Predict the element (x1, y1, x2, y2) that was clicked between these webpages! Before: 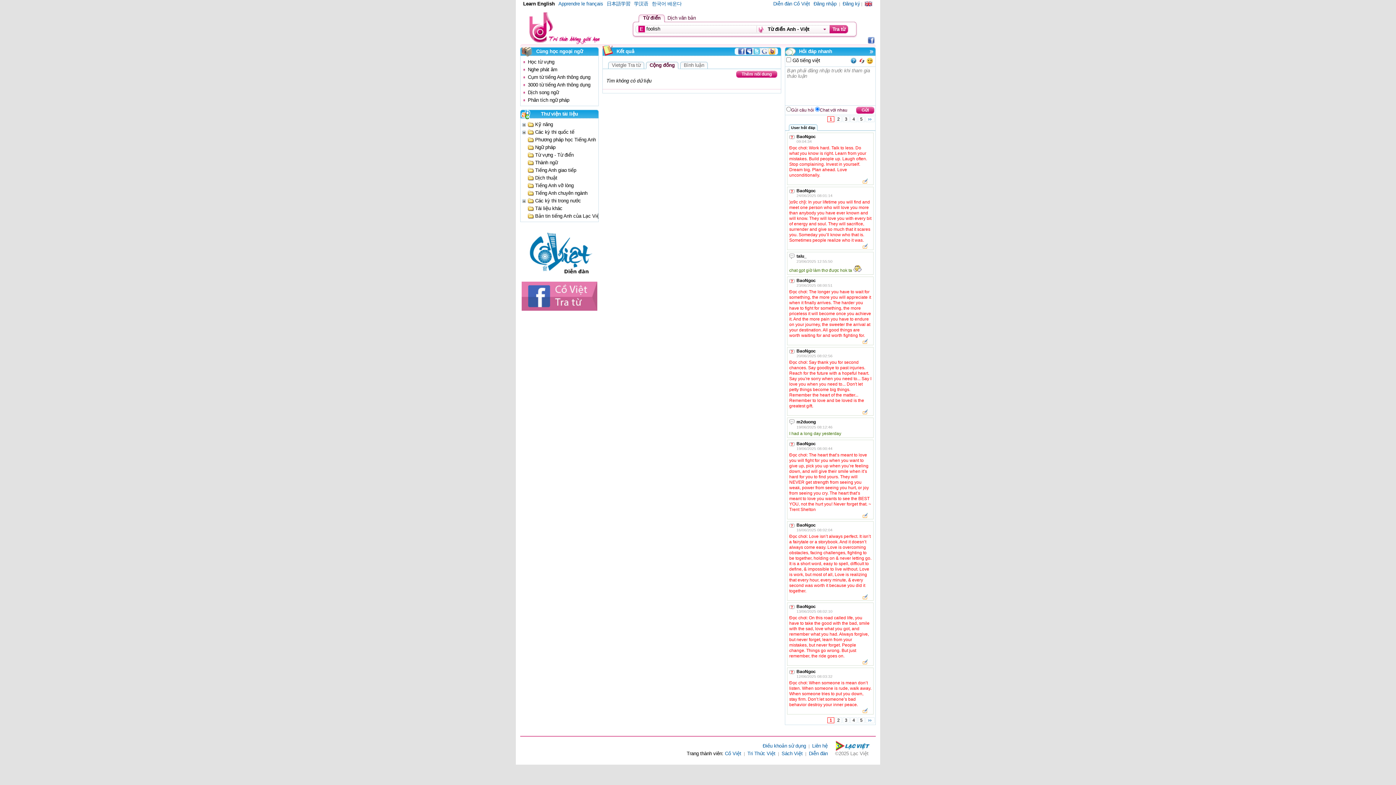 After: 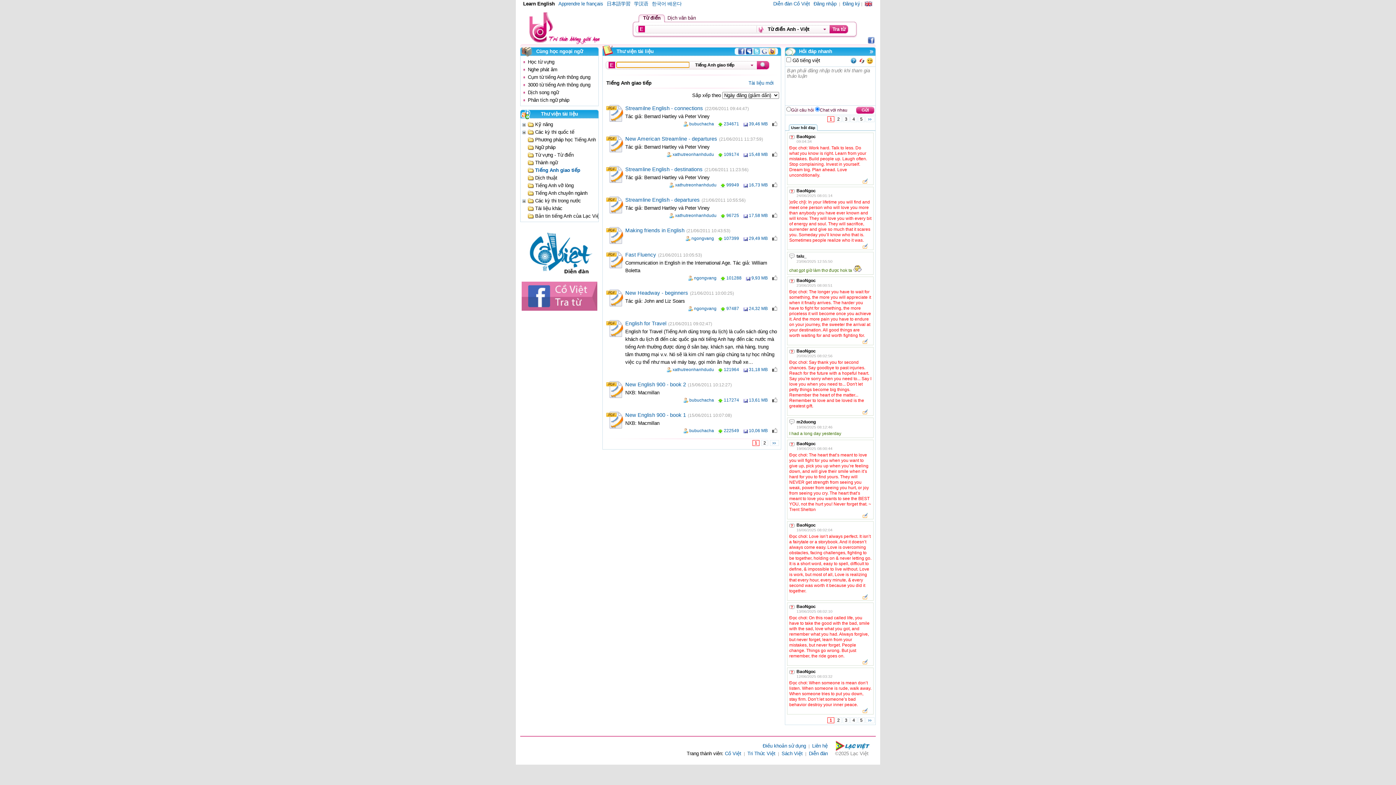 Action: bbox: (535, 167, 576, 173) label: Tiếng Anh giao tiếp